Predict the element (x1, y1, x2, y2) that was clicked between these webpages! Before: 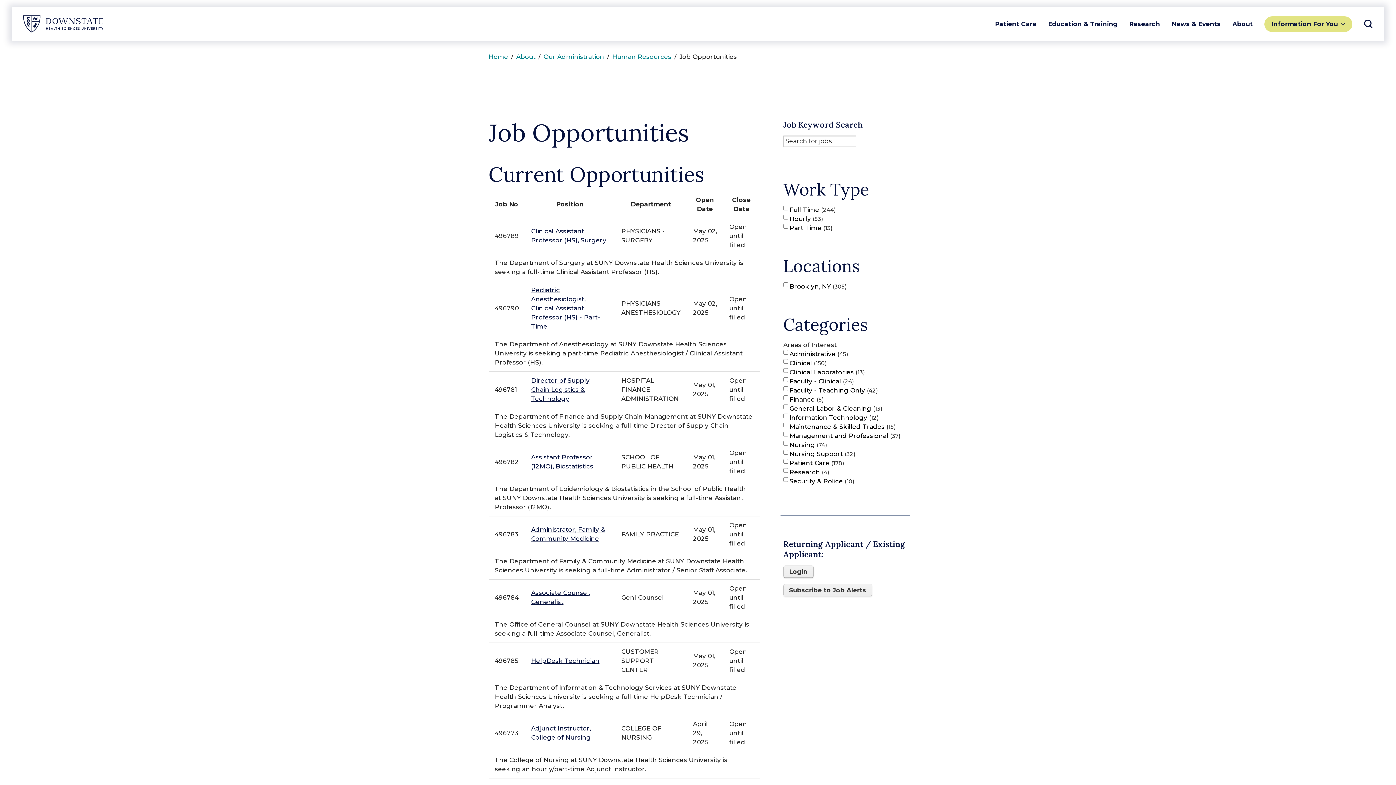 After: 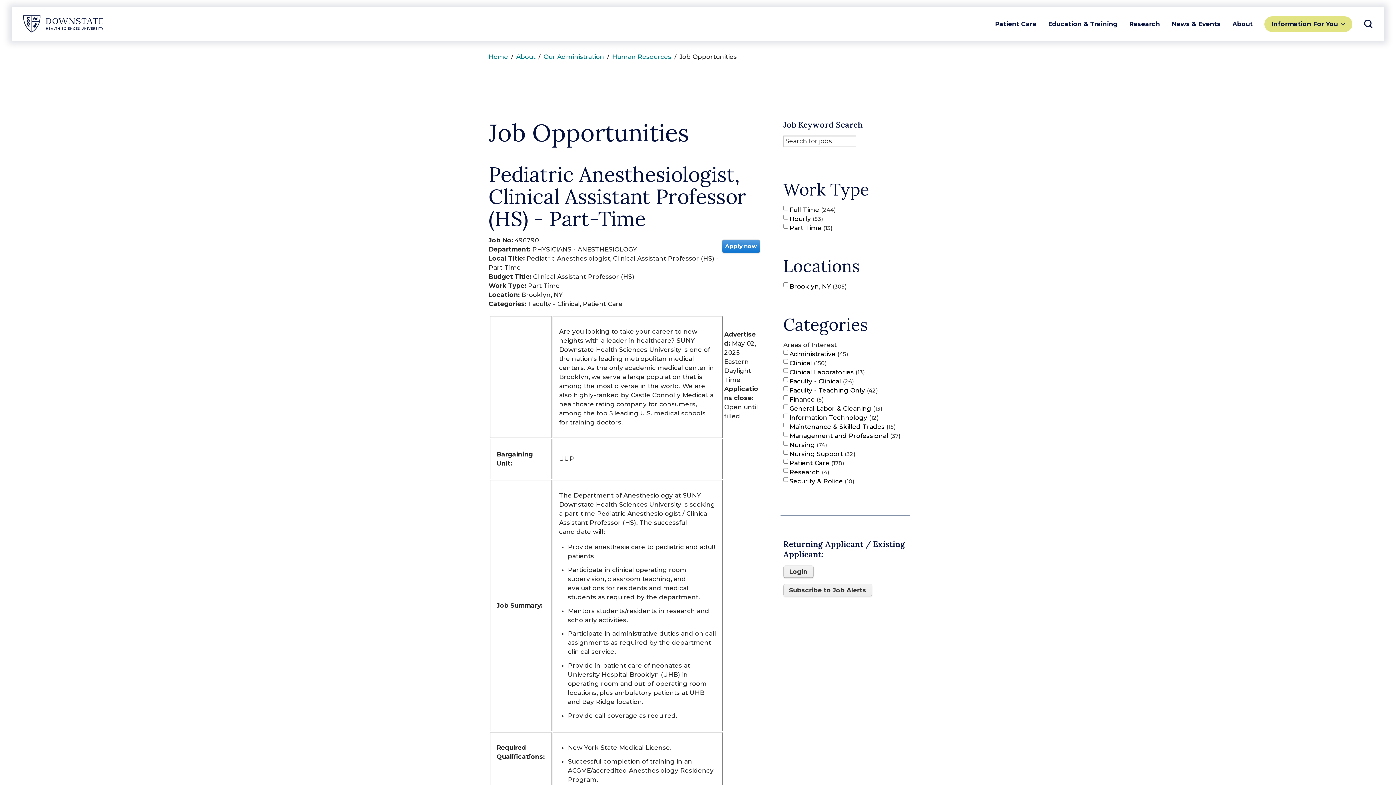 Action: label: Pediatric Anesthesiologist, Clinical Assistant Professor (HS) - Part-Time bbox: (531, 285, 609, 331)